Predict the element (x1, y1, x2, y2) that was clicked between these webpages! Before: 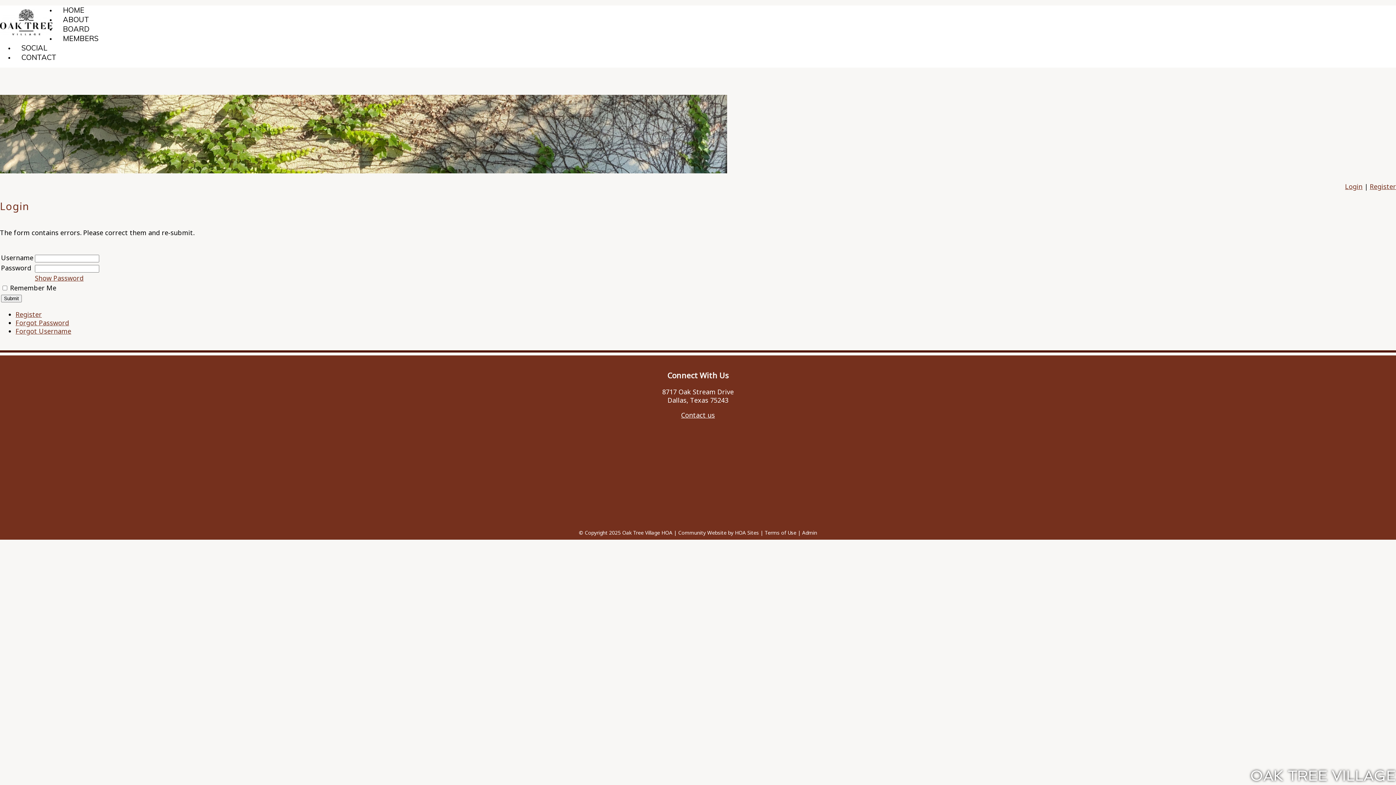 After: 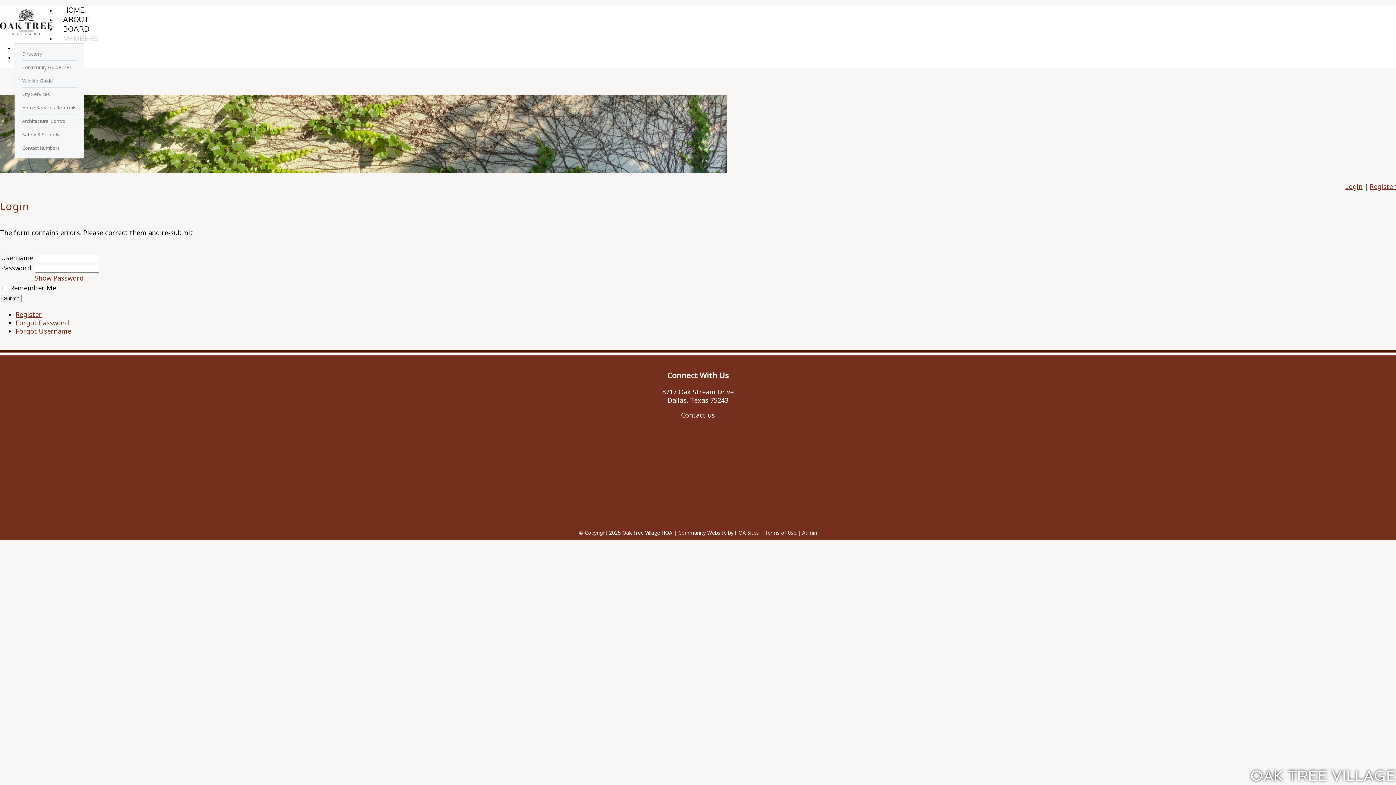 Action: bbox: (56, 26, 105, 49) label: MEMBERS